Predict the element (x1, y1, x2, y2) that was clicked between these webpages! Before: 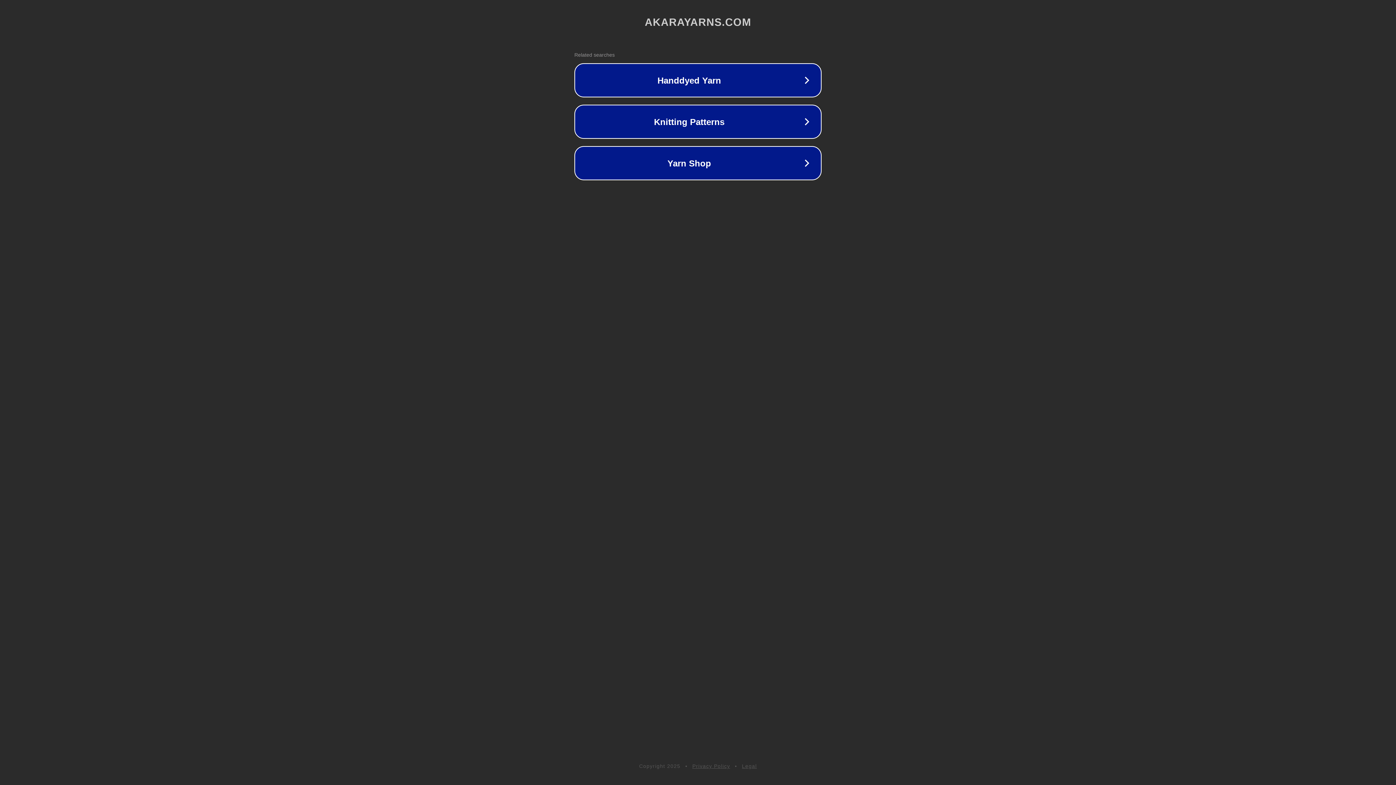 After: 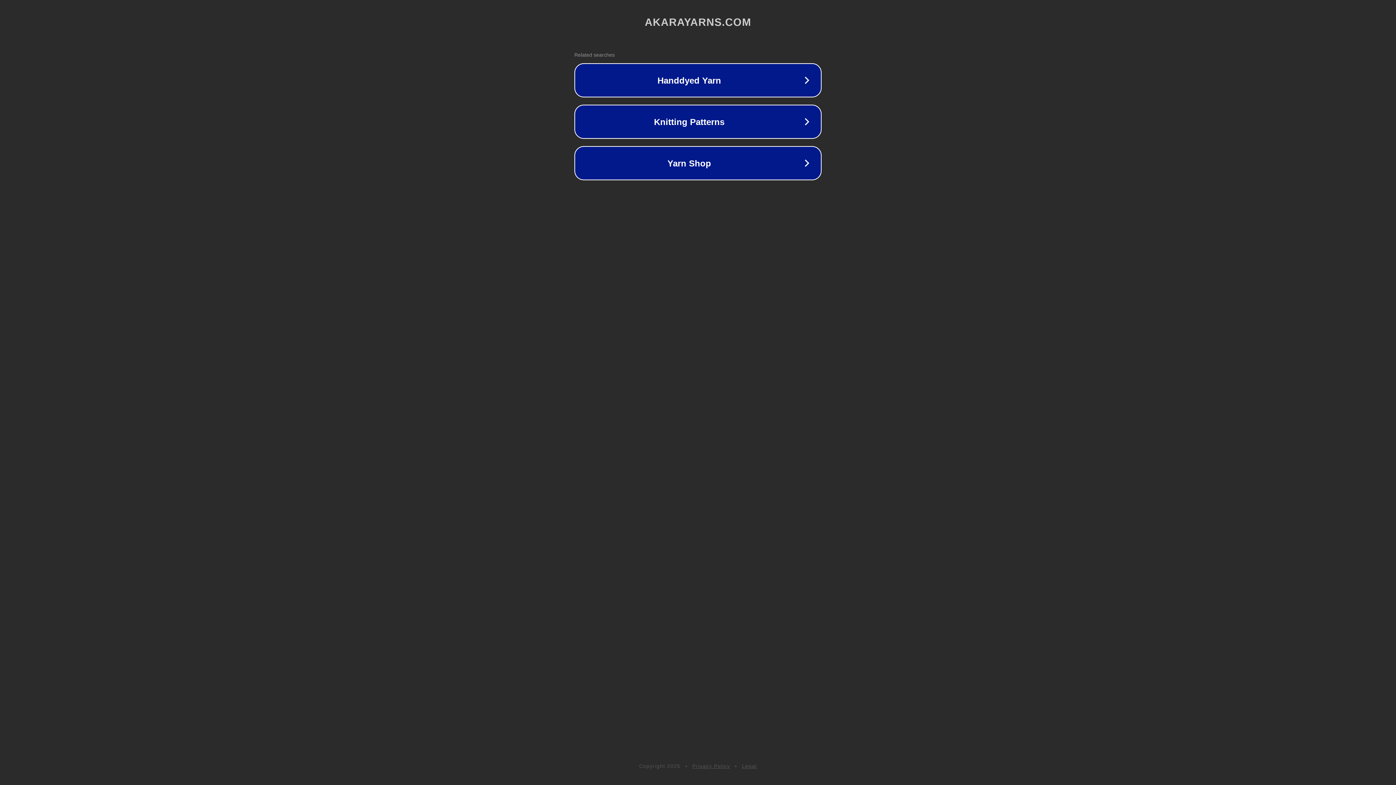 Action: label: Legal bbox: (742, 763, 757, 769)